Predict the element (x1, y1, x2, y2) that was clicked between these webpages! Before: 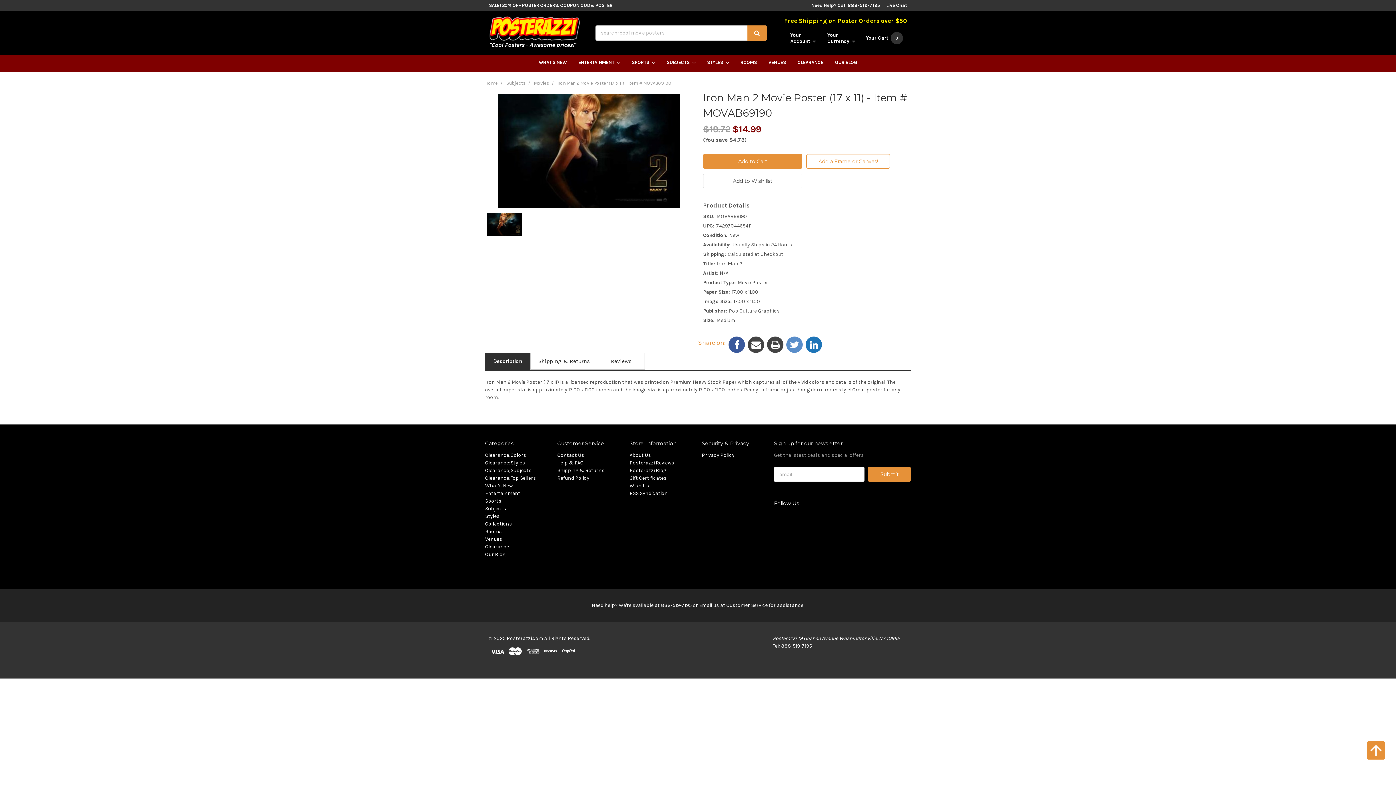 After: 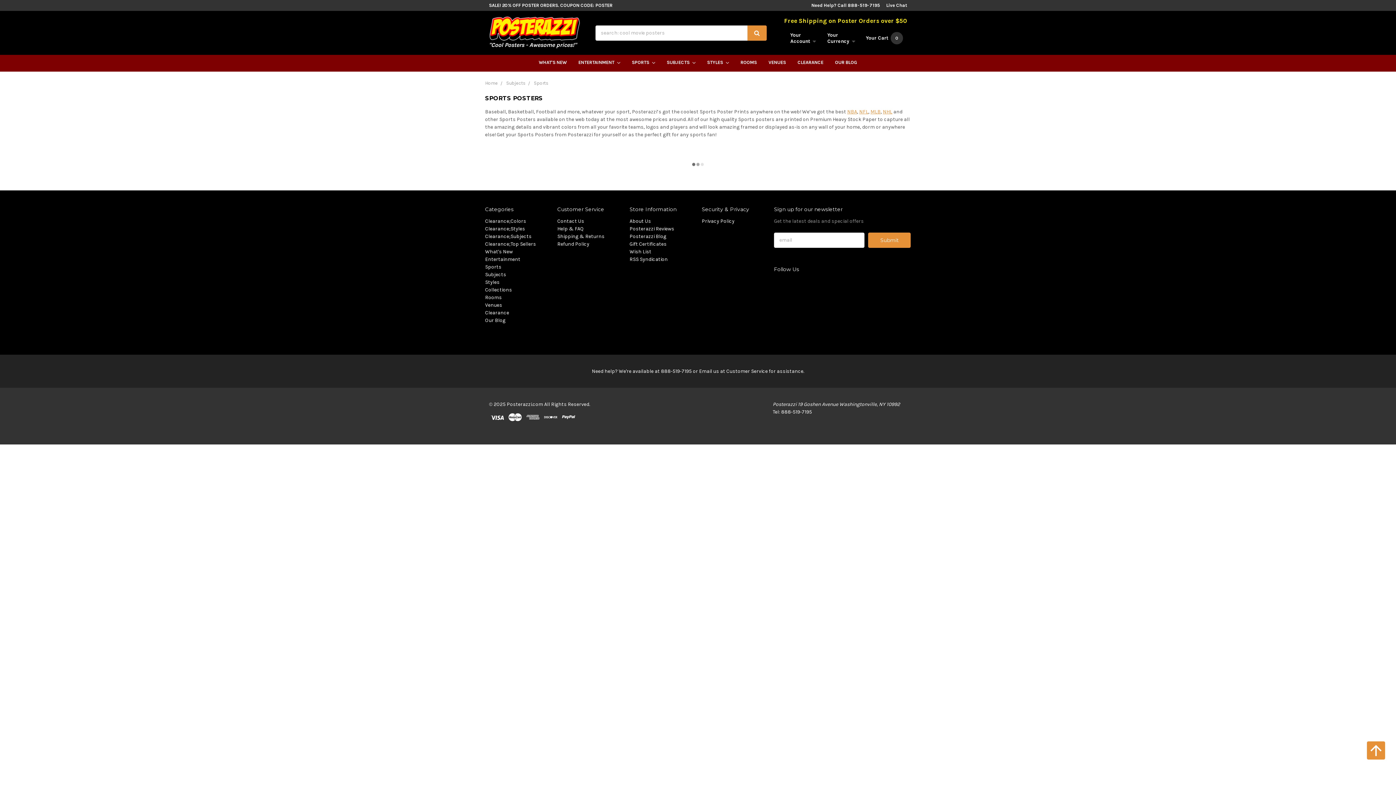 Action: label: Sports bbox: (485, 498, 501, 504)